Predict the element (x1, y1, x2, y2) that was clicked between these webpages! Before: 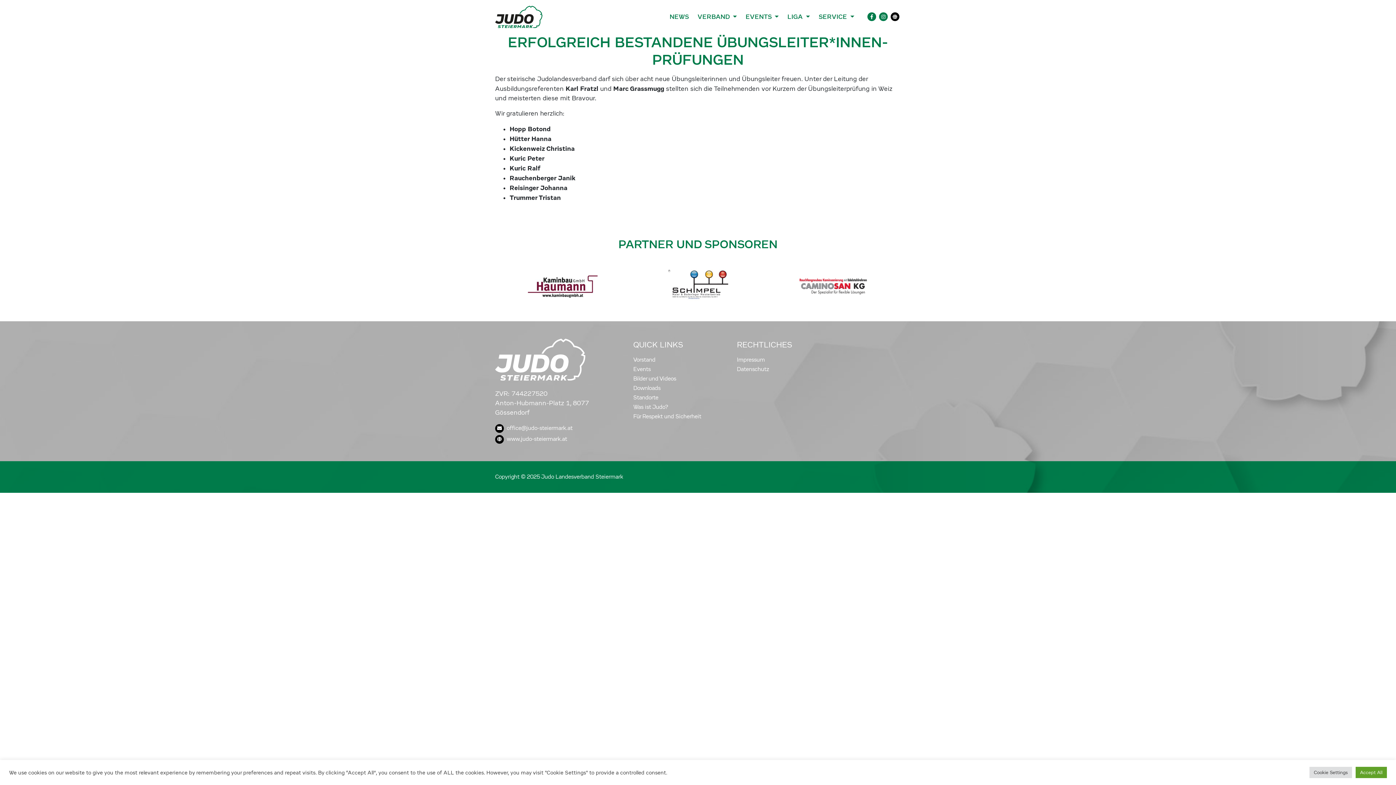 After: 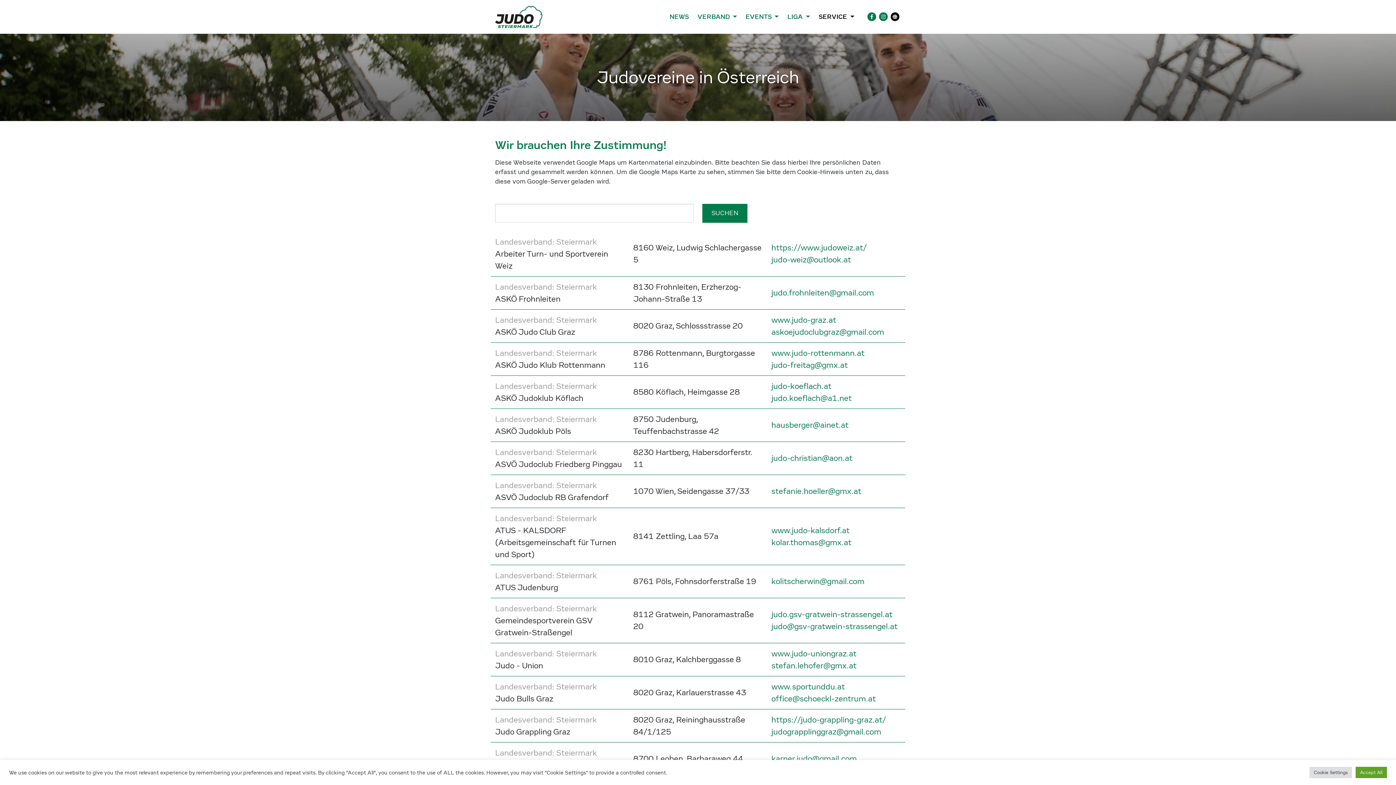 Action: bbox: (633, 394, 658, 400) label: Standorte